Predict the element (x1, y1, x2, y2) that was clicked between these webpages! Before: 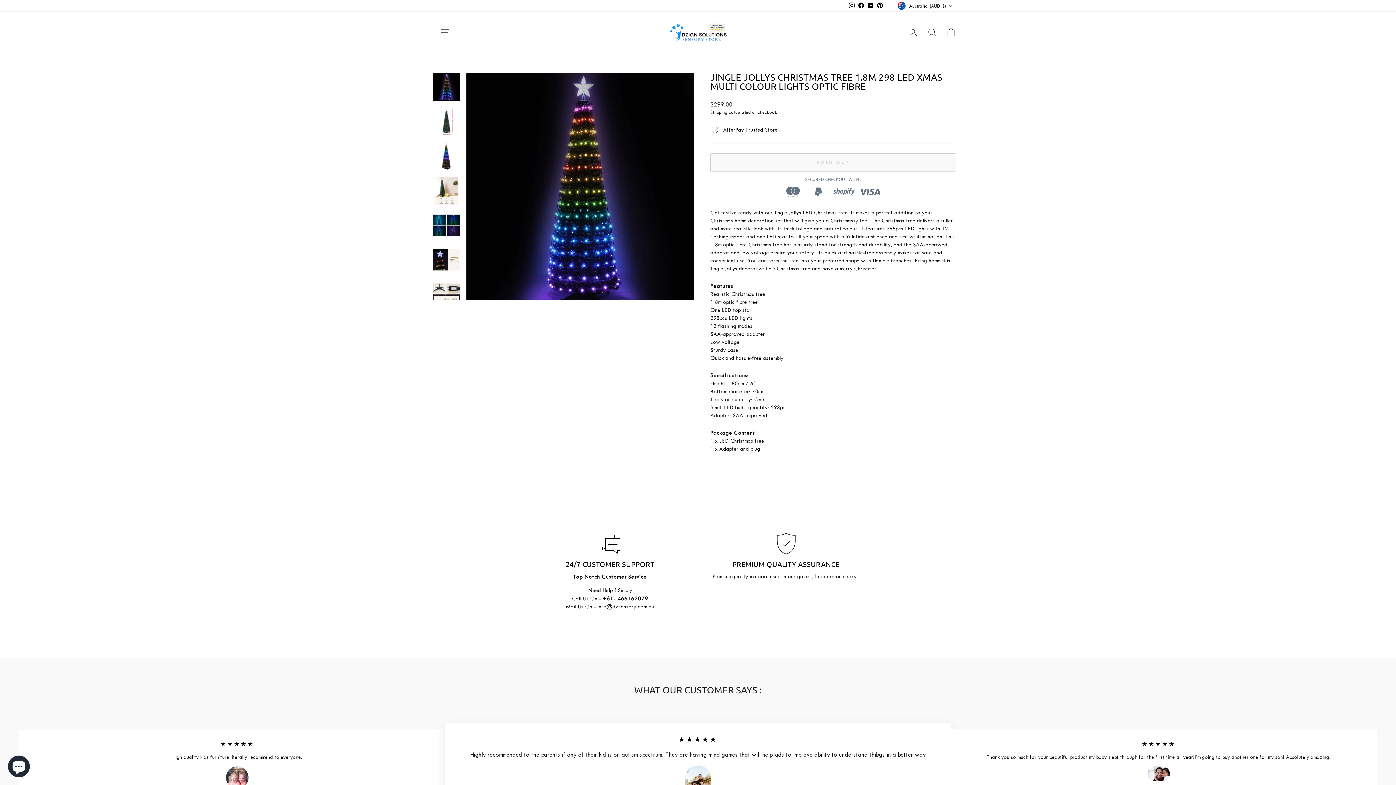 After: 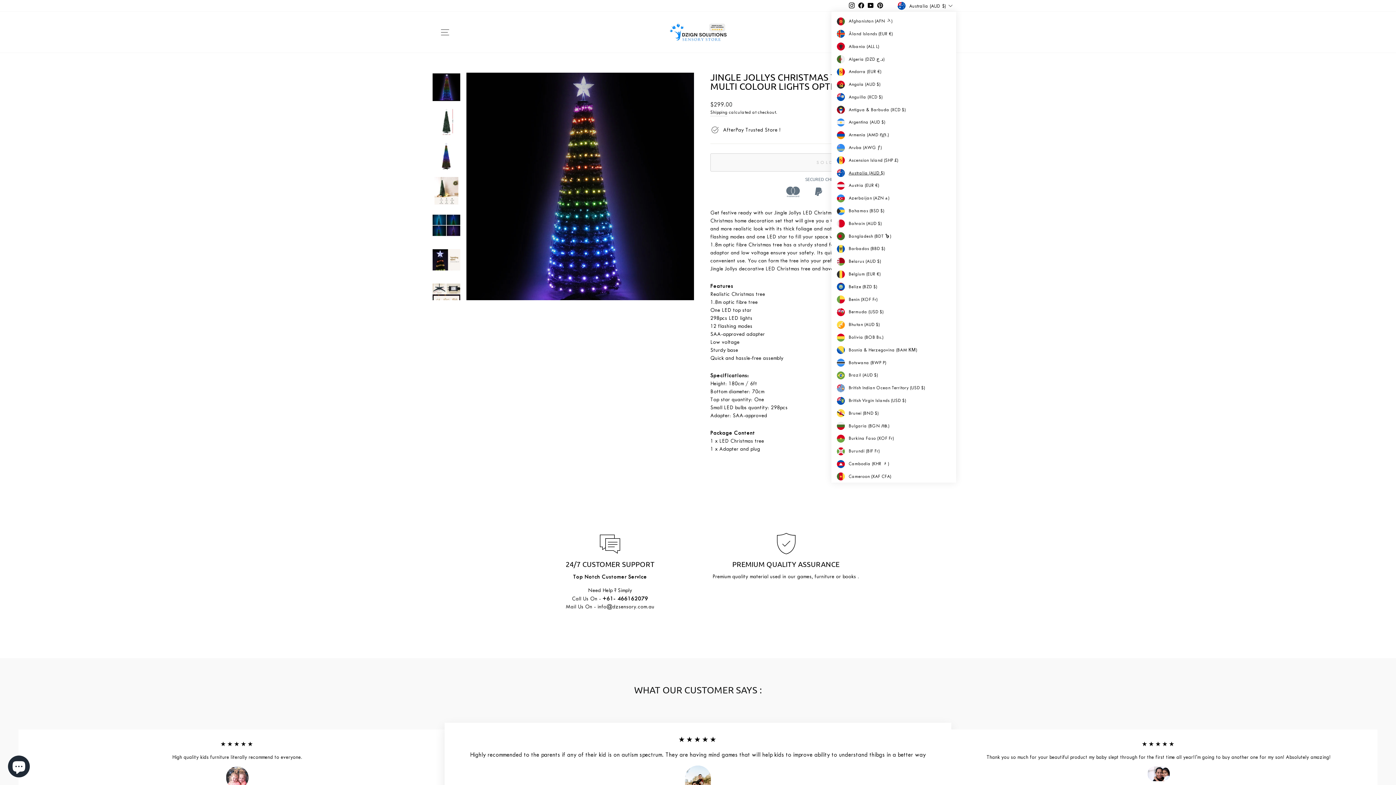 Action: label: Australia (AUD $) bbox: (895, 0, 956, 11)